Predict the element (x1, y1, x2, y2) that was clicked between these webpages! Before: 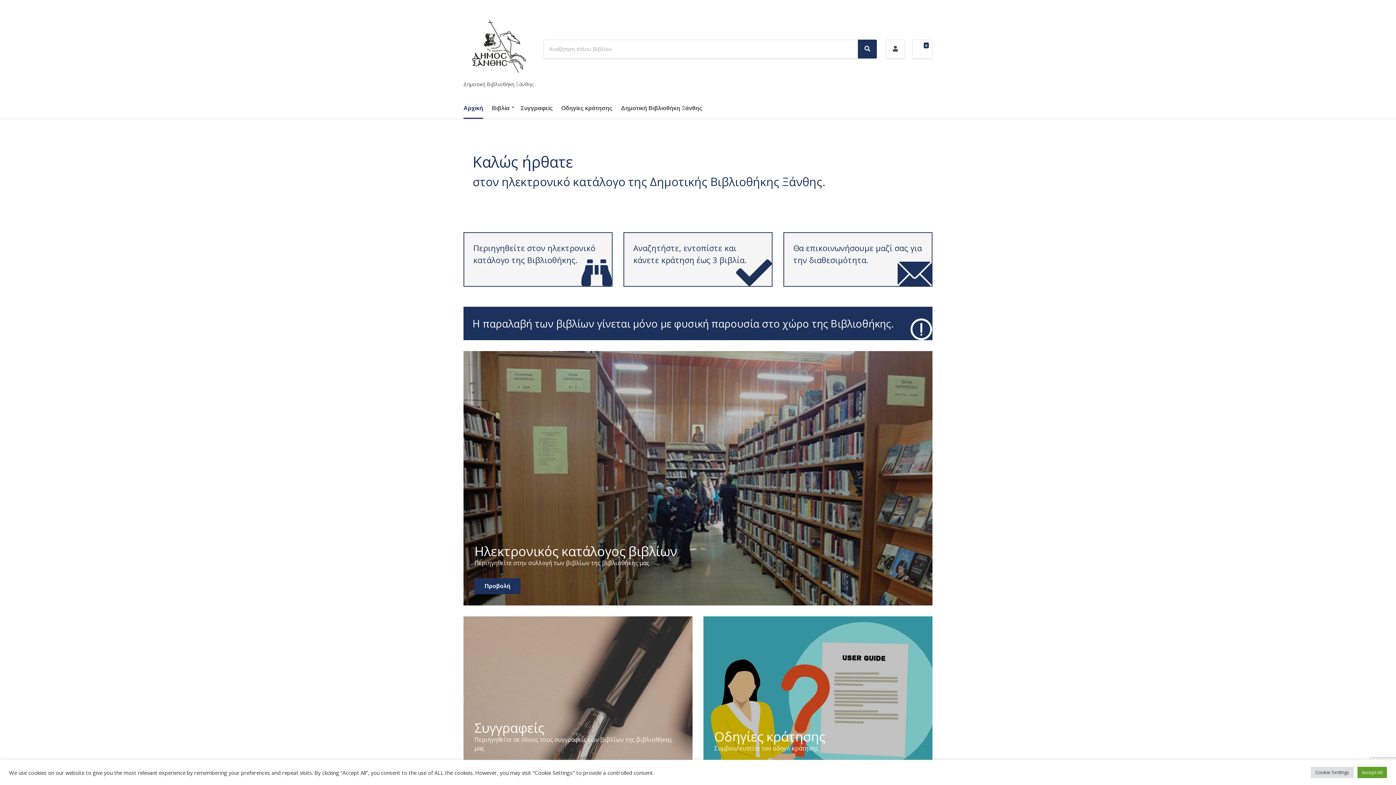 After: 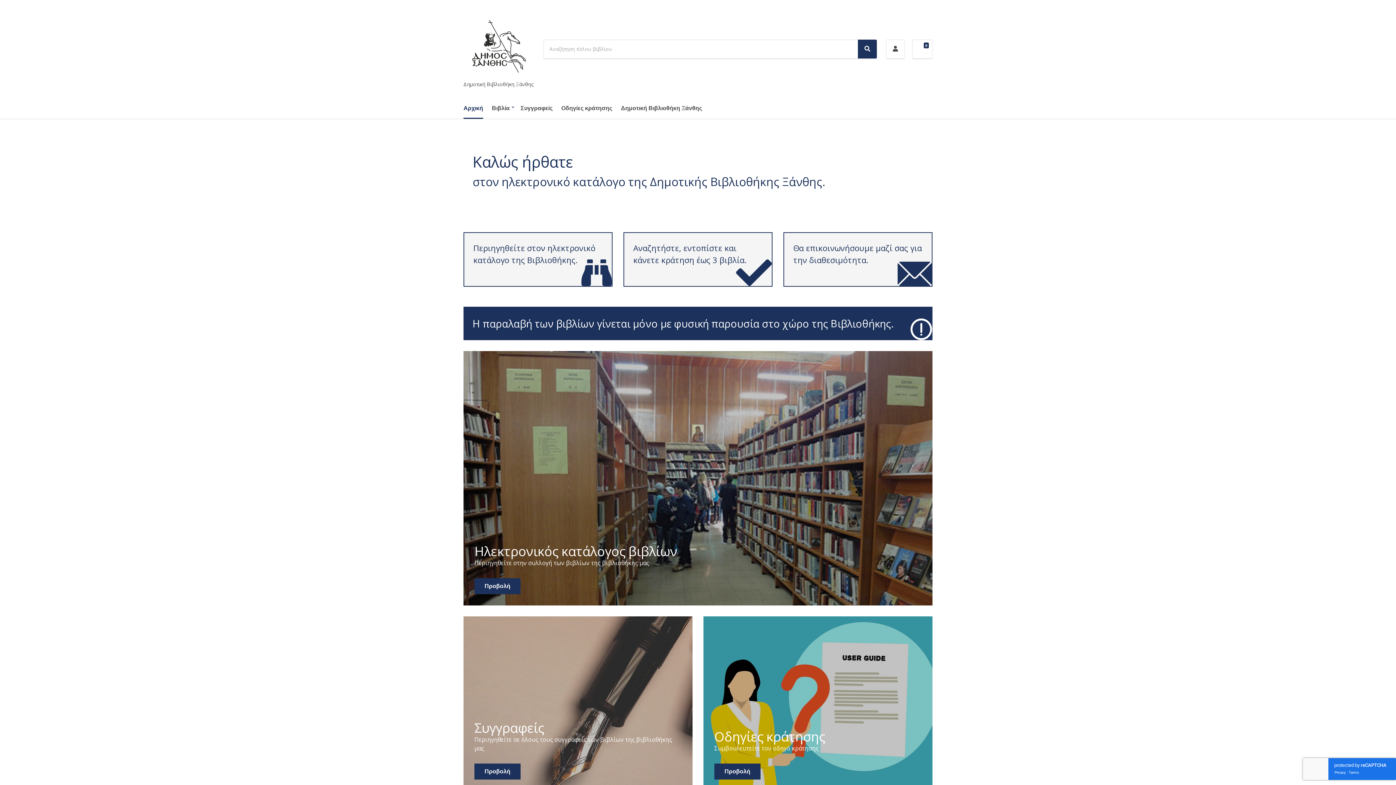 Action: label: Accept All bbox: (1357, 767, 1387, 778)